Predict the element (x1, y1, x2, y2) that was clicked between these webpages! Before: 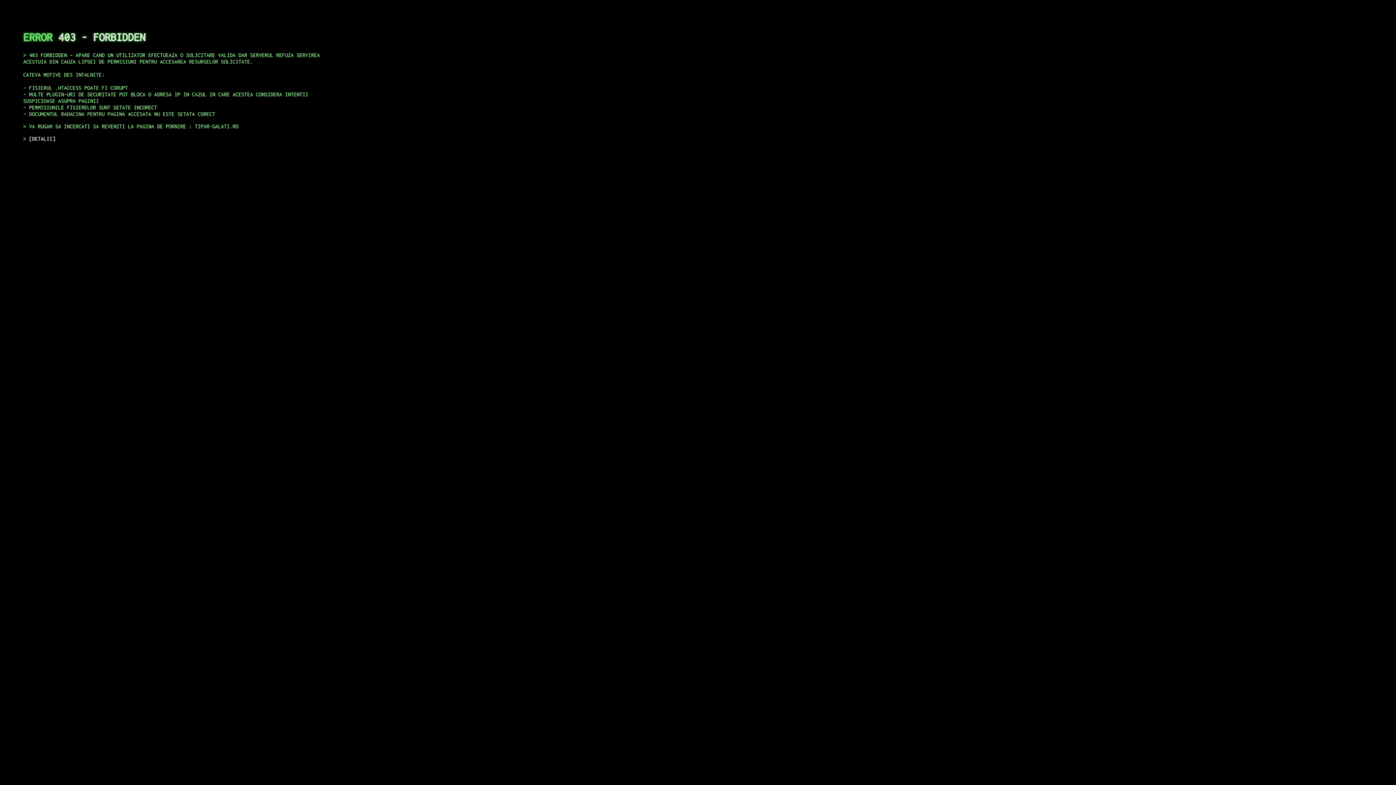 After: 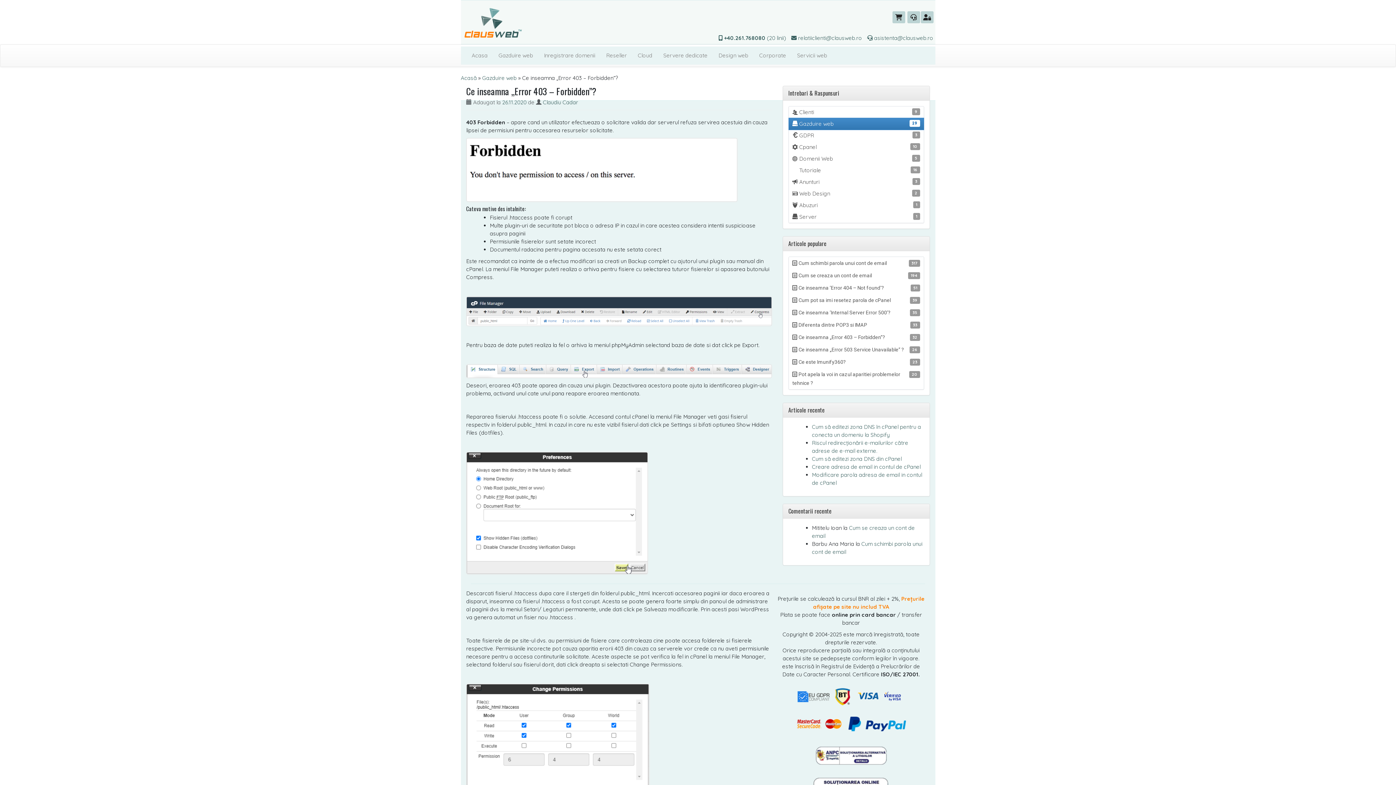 Action: bbox: (29, 135, 55, 141) label: DETALII